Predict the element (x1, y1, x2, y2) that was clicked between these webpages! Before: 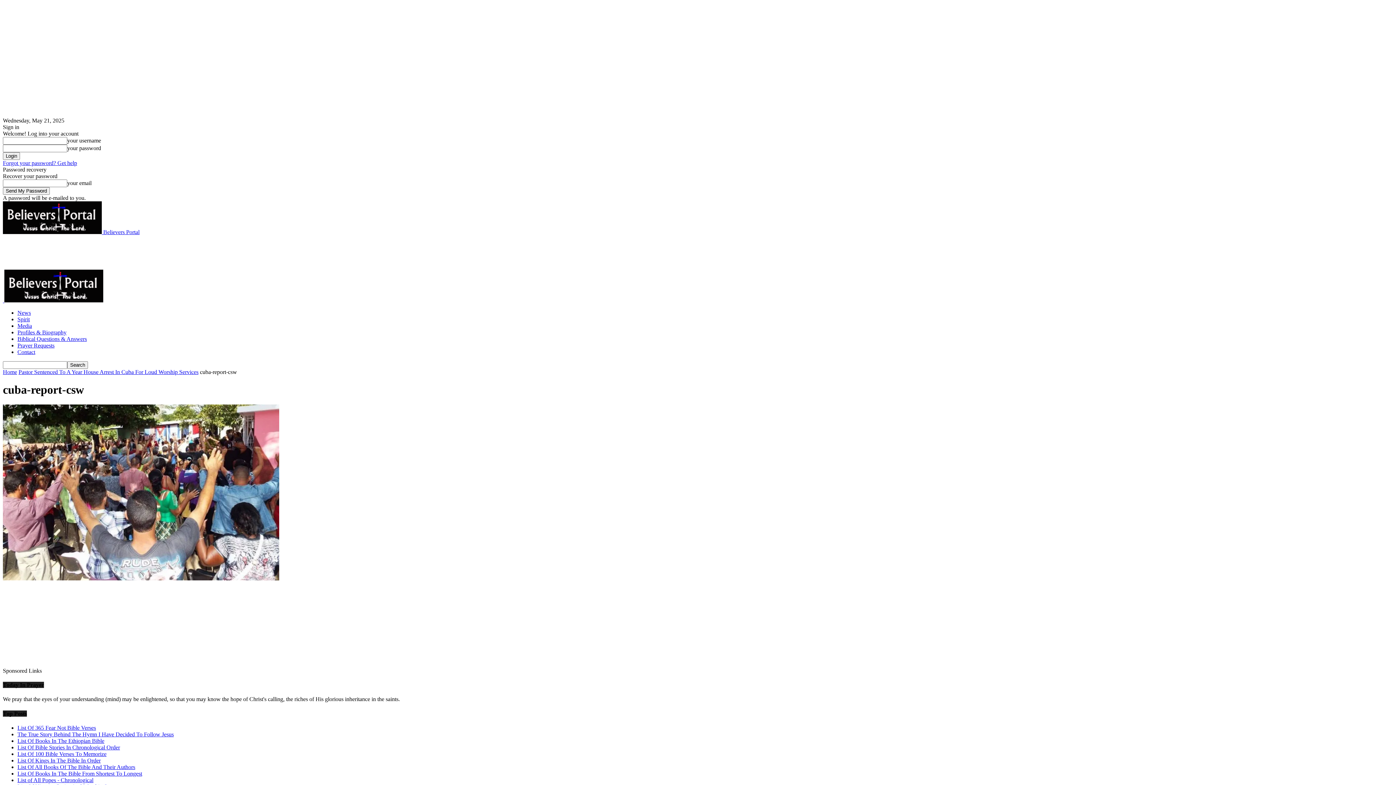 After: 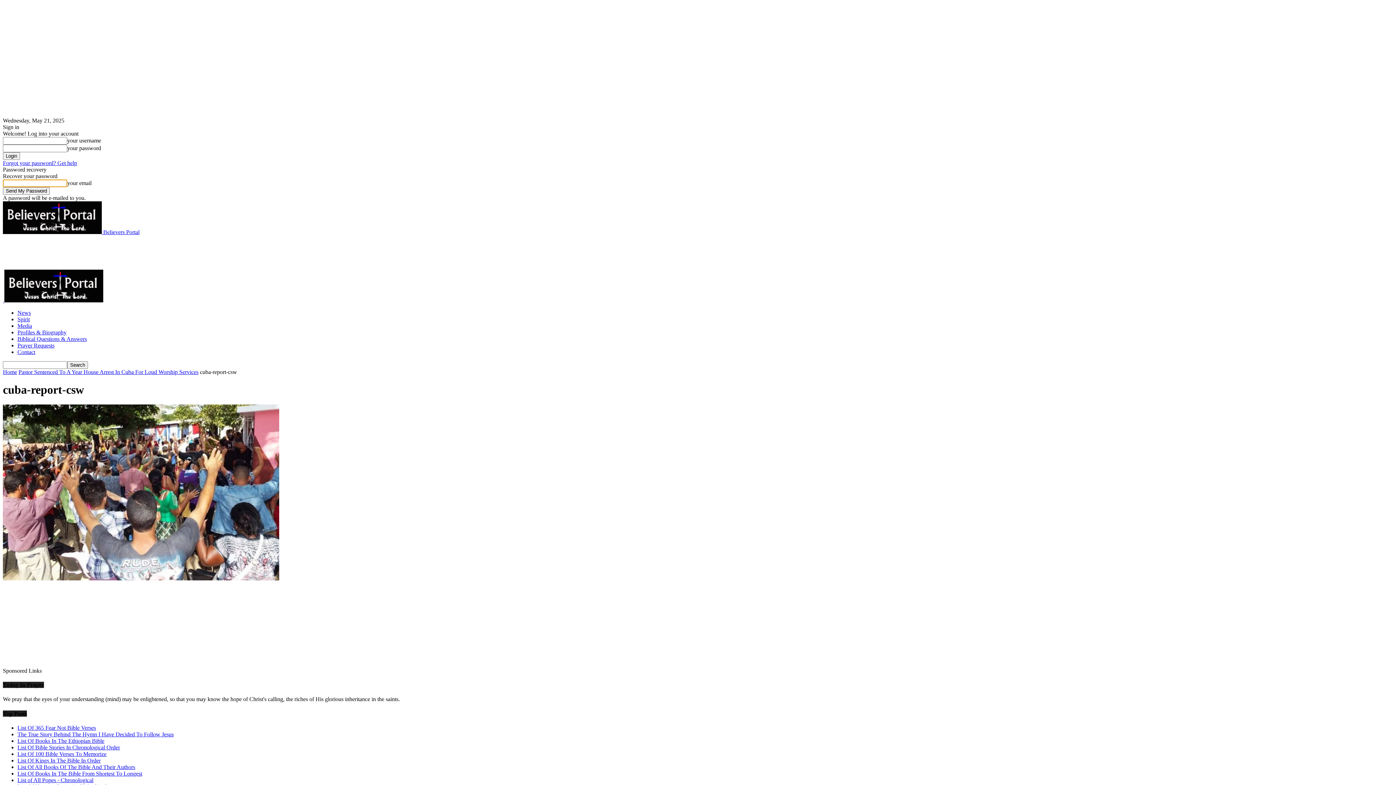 Action: bbox: (2, 160, 77, 166) label: Forgot your password? Get help